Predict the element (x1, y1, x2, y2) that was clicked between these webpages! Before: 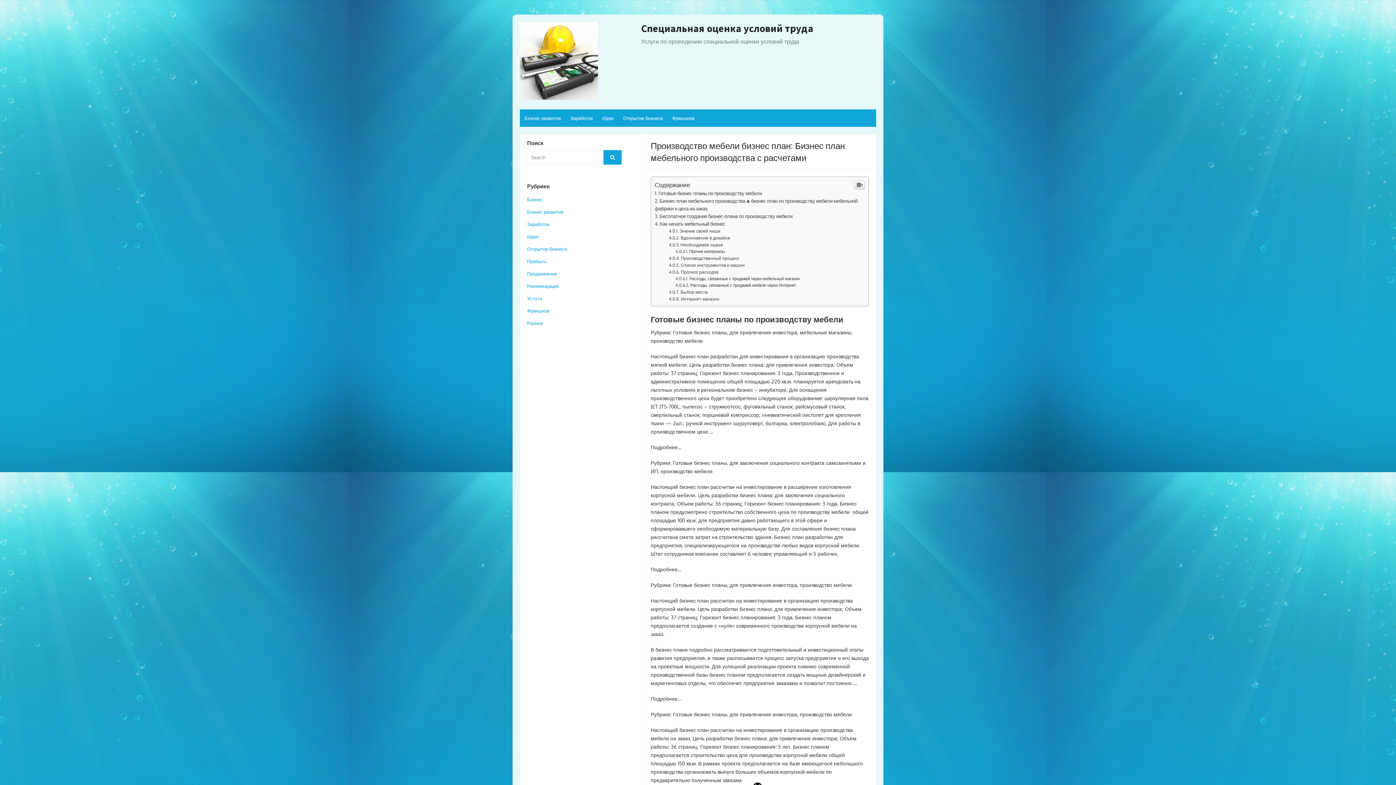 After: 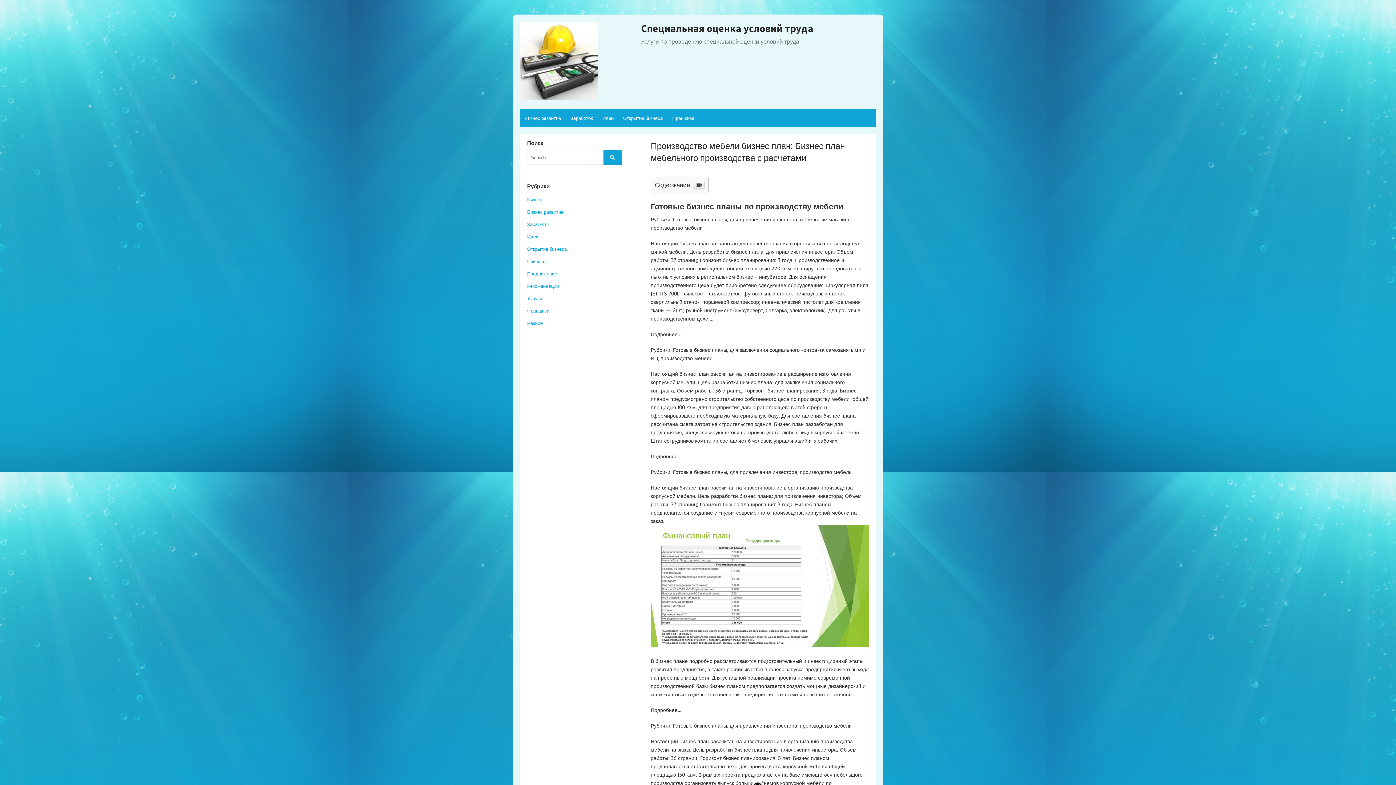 Action: bbox: (854, 328, 865, 337)